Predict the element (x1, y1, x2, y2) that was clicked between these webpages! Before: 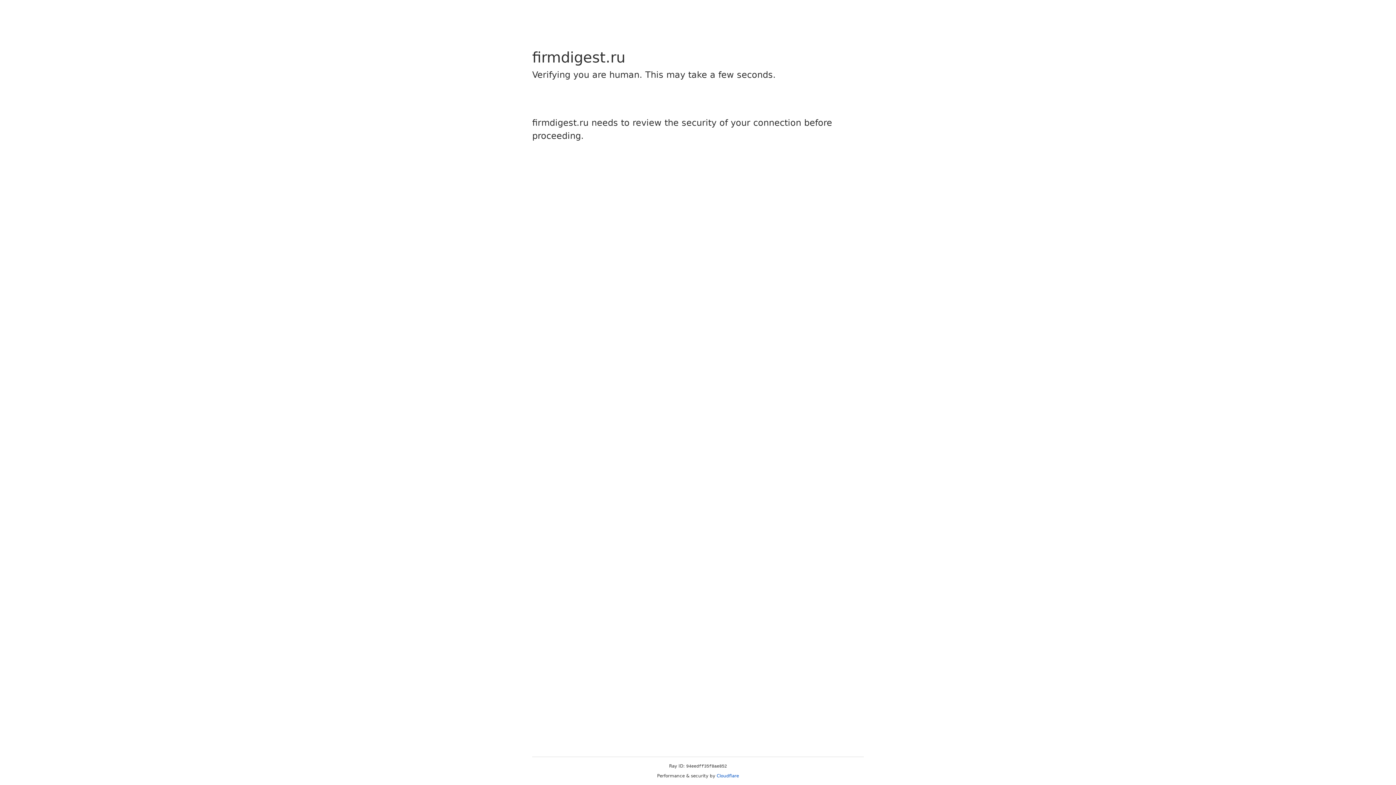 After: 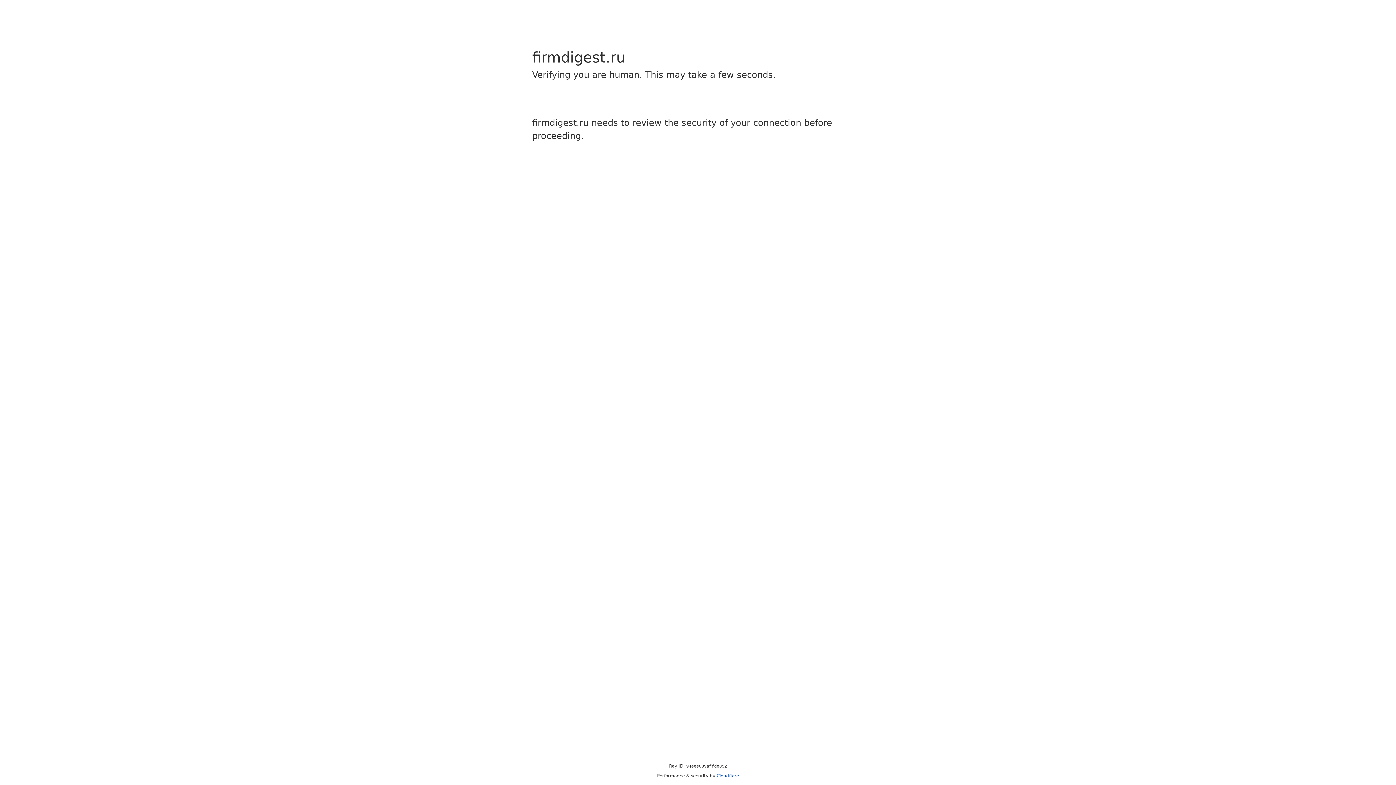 Action: label: Cloudflare bbox: (716, 773, 739, 778)